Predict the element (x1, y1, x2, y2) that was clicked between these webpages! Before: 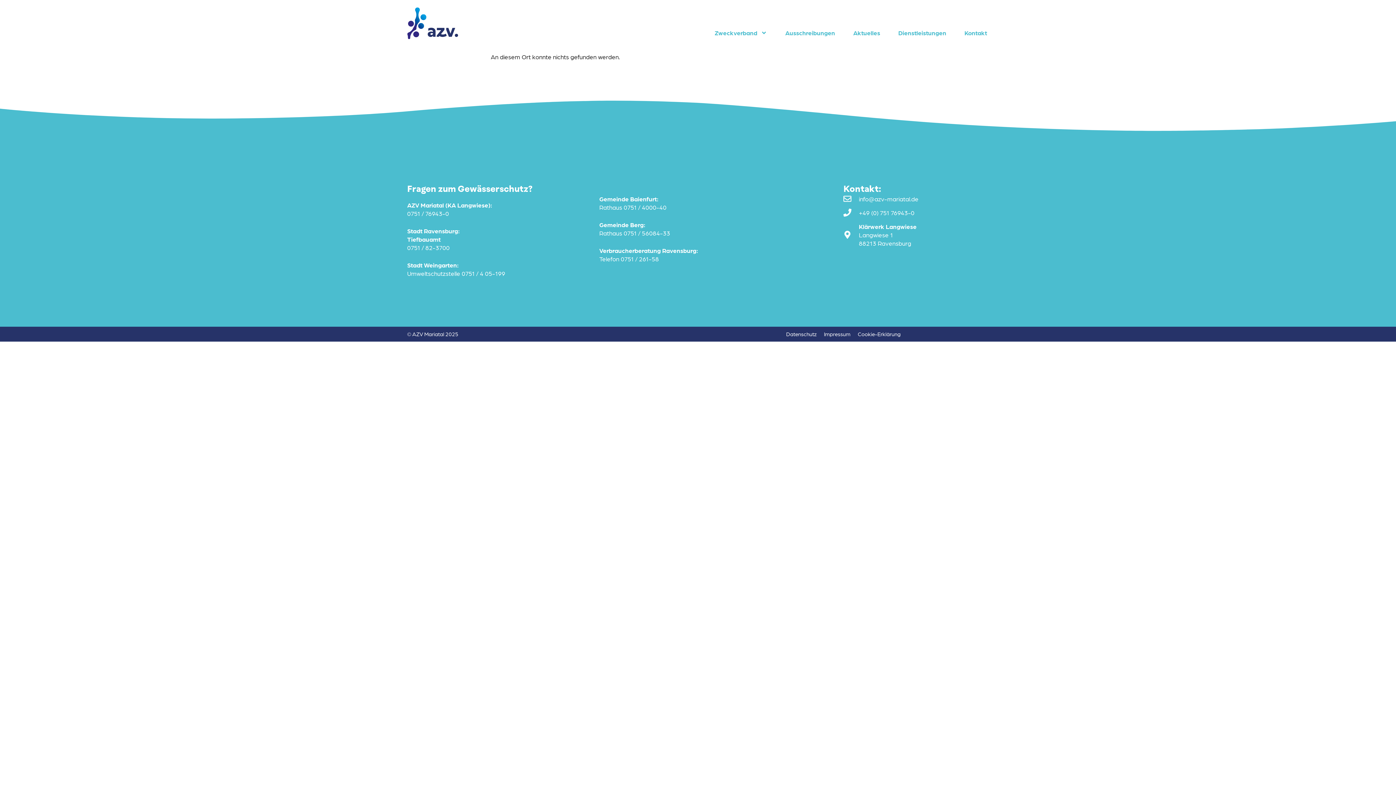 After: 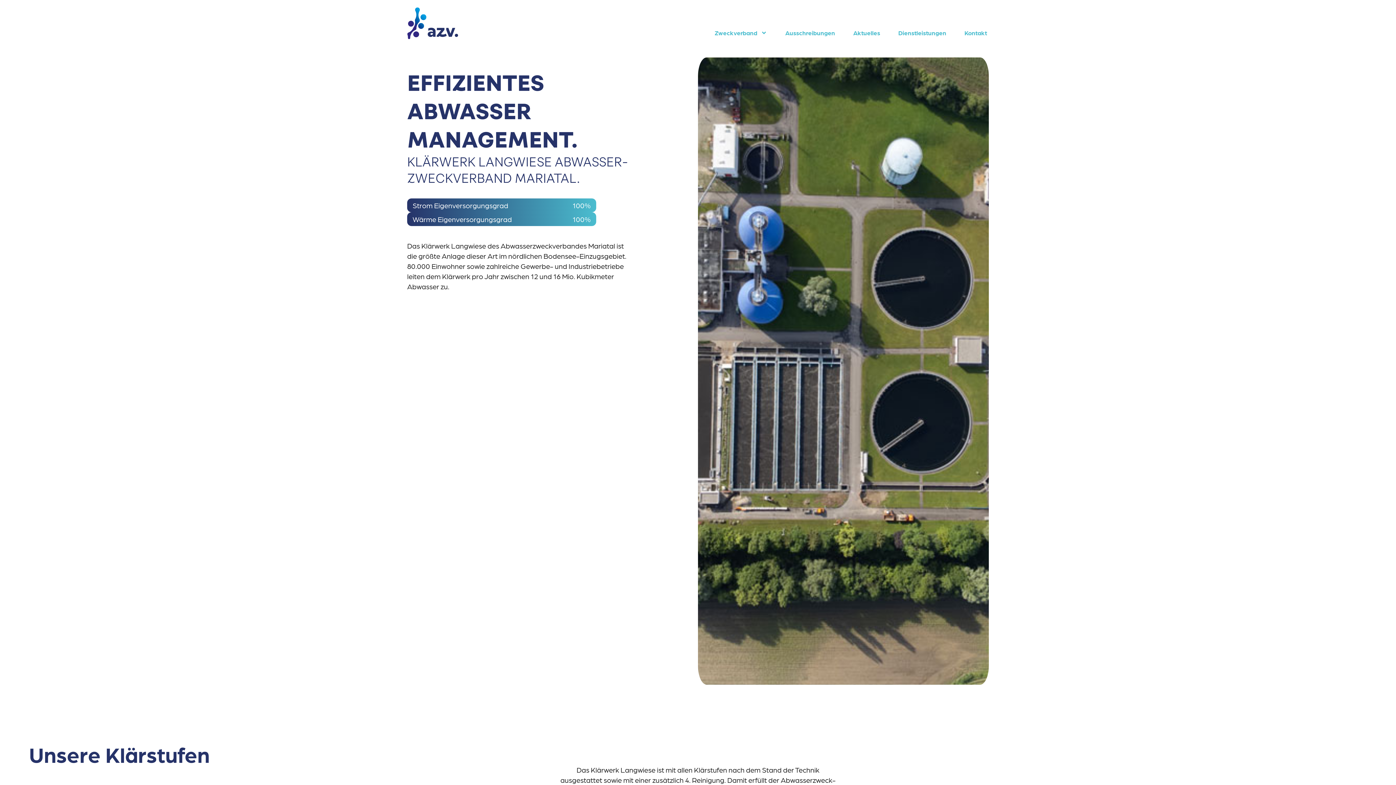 Action: bbox: (407, 7, 458, 39)